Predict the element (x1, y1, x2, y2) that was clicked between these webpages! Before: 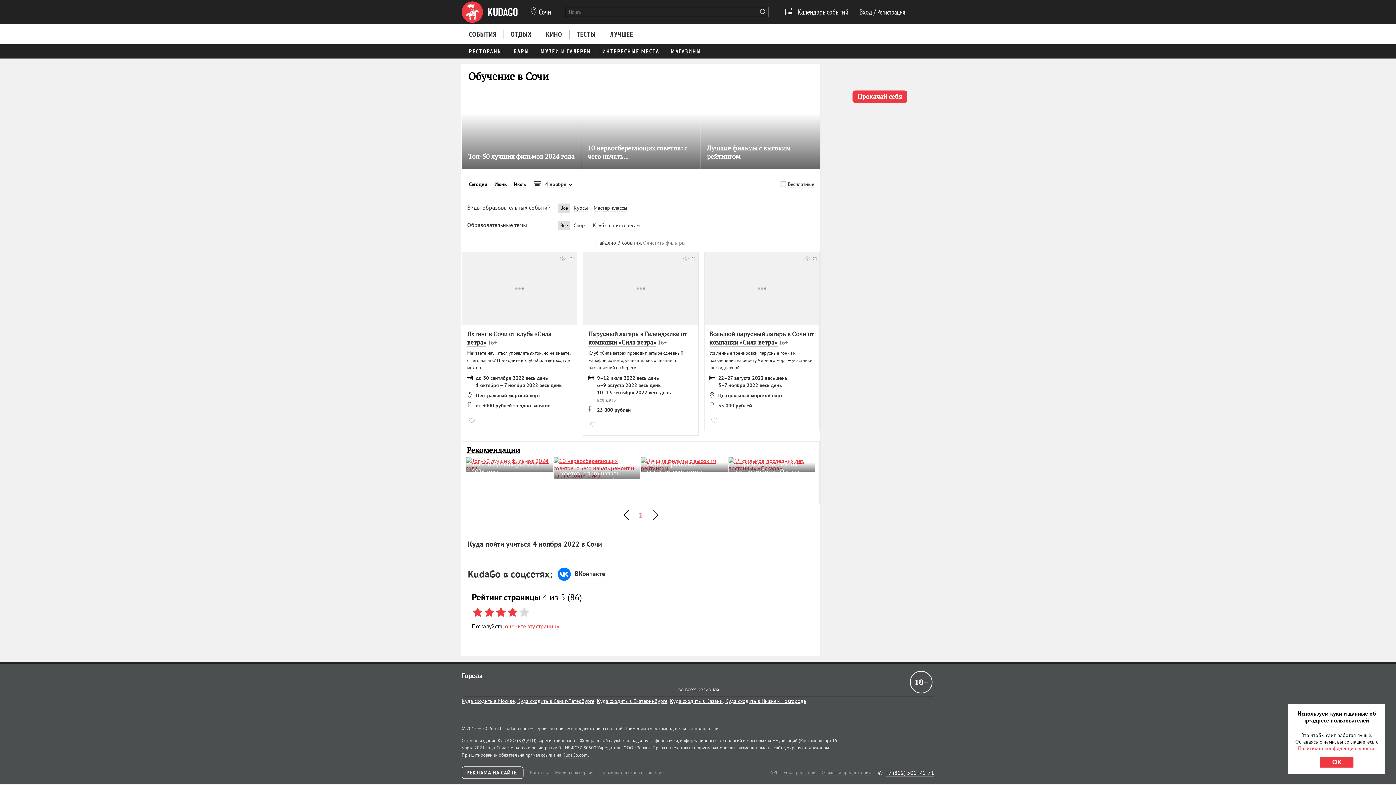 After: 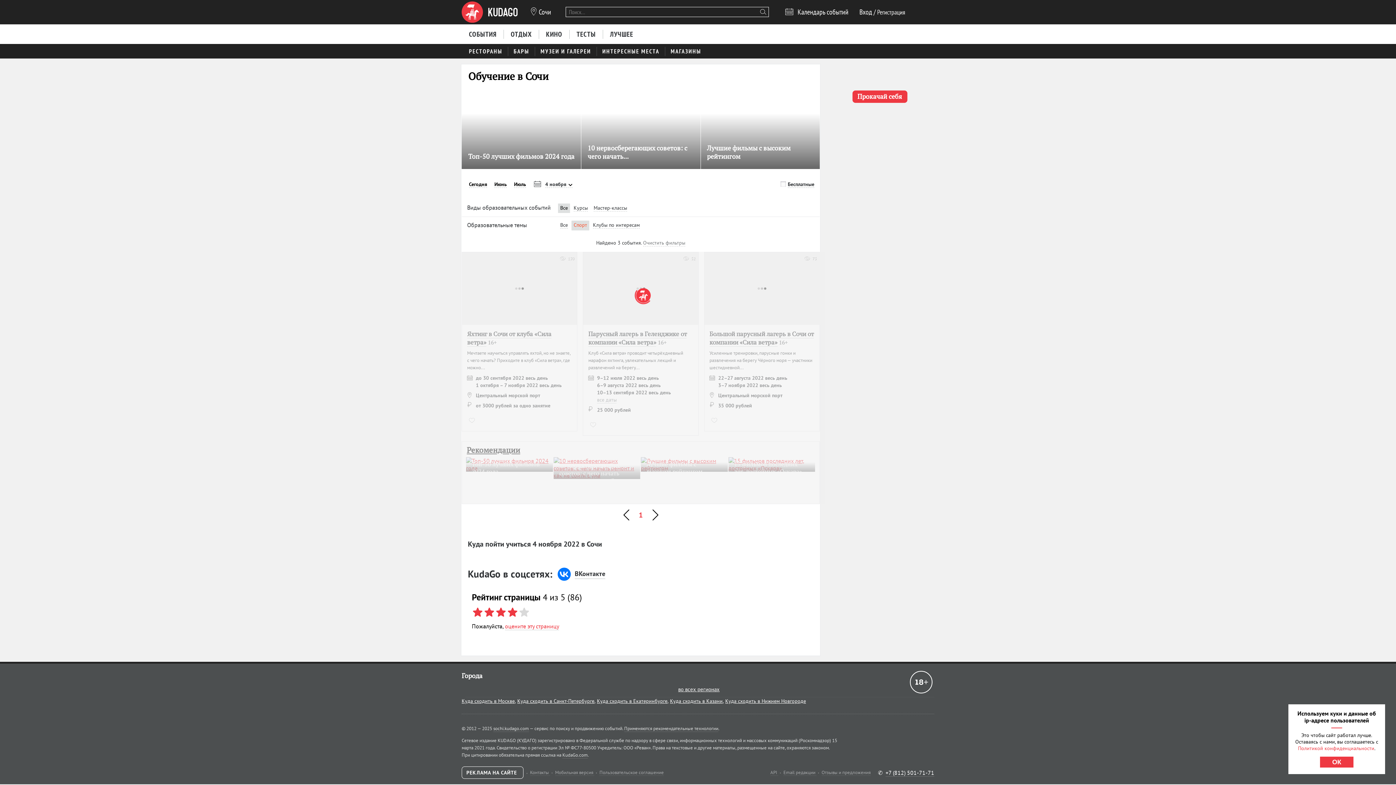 Action: bbox: (573, 221, 587, 230) label: Спорт